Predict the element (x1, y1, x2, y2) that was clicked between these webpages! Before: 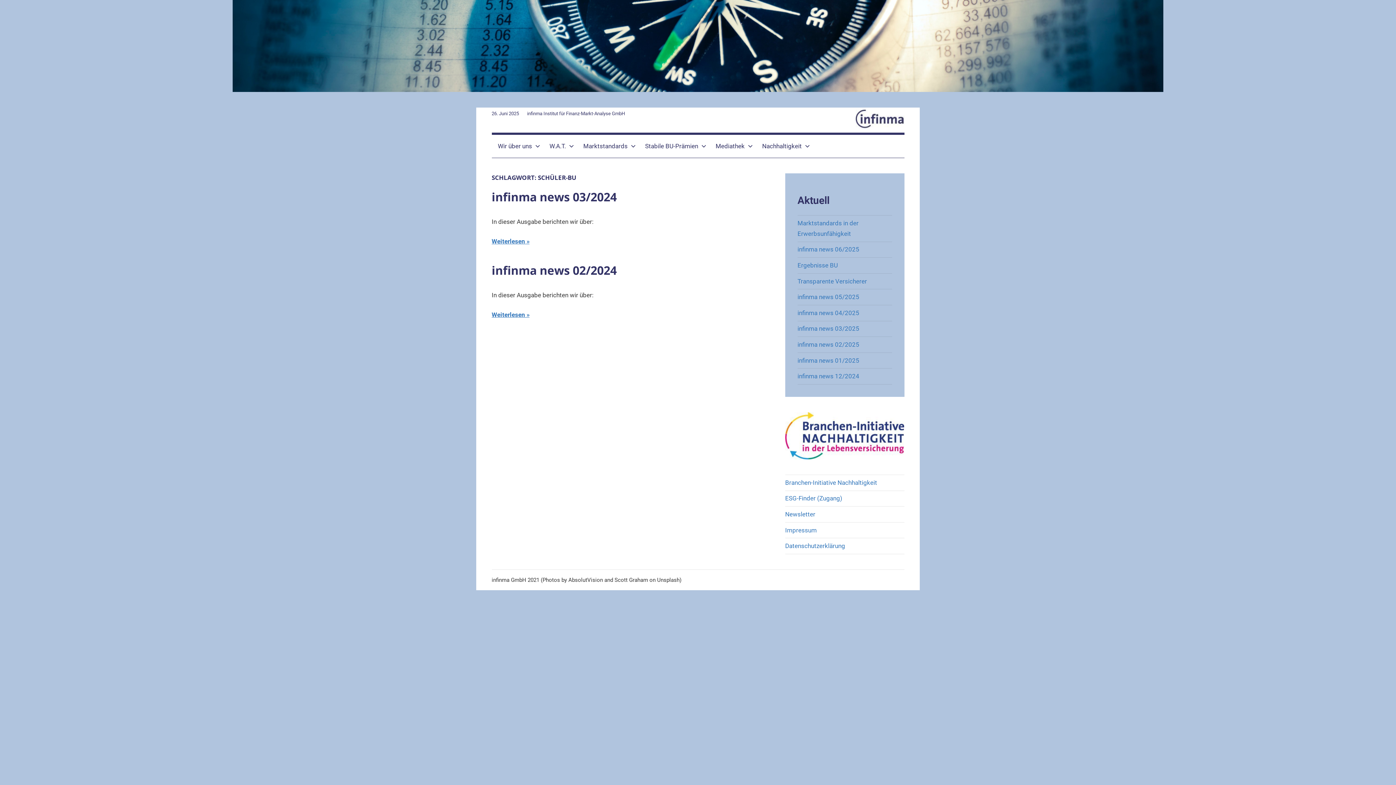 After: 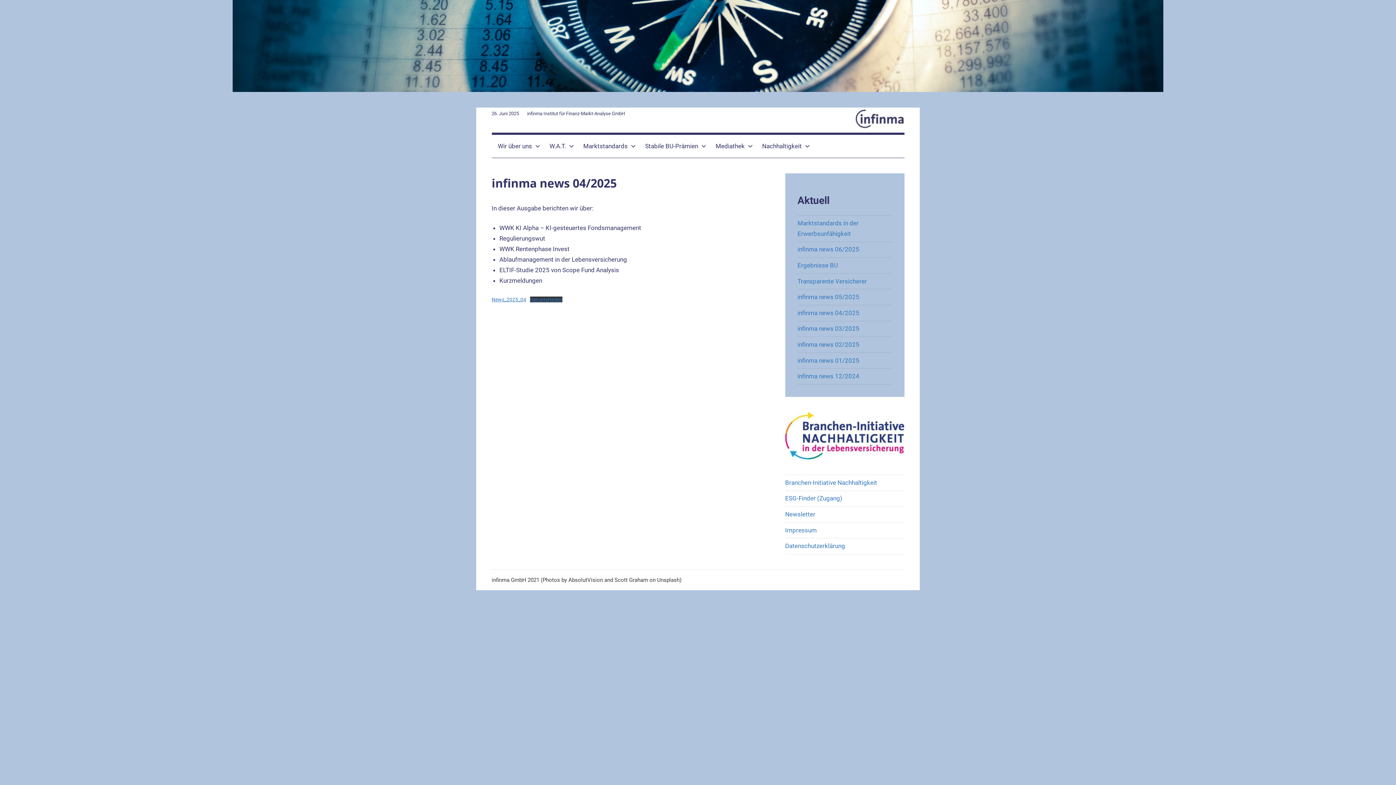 Action: label: infinma news 04/2025 bbox: (797, 309, 859, 316)